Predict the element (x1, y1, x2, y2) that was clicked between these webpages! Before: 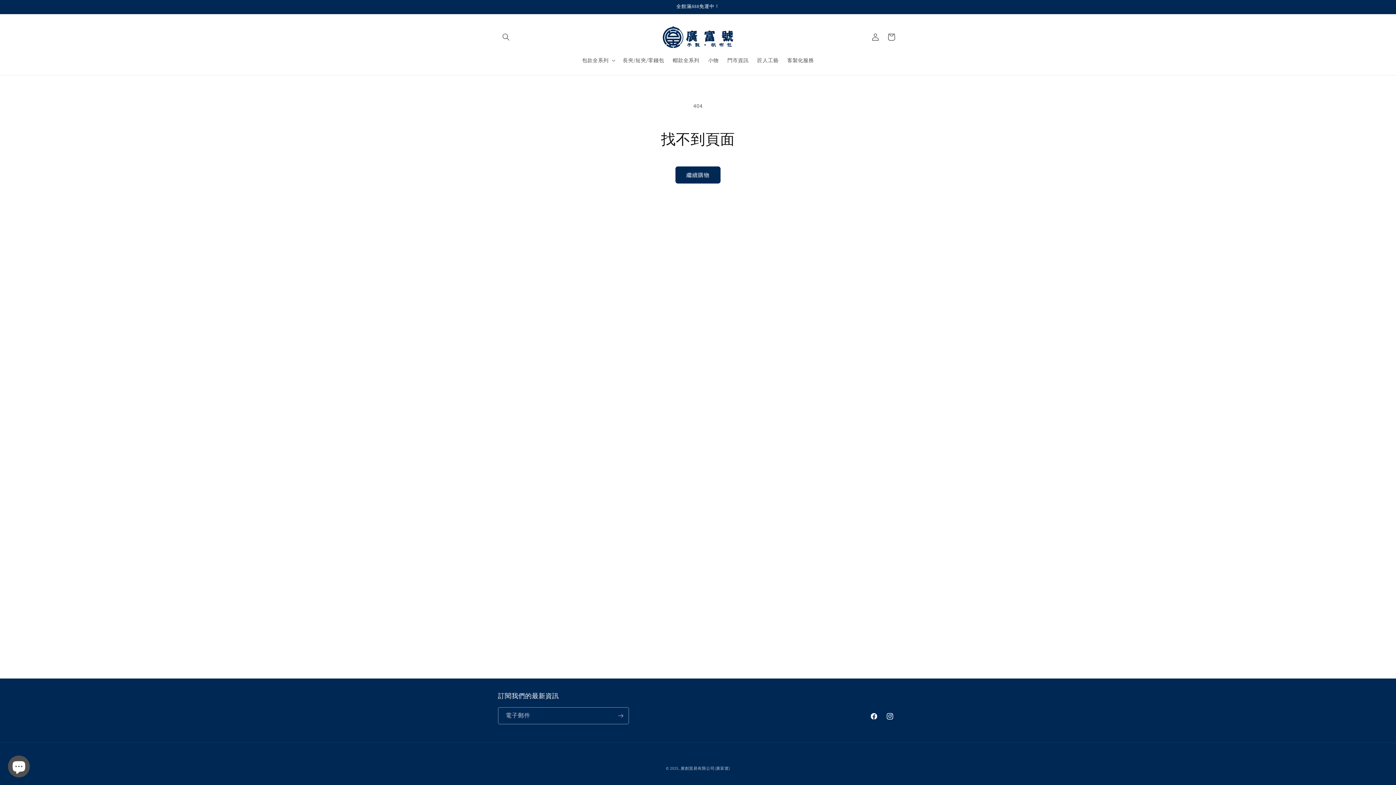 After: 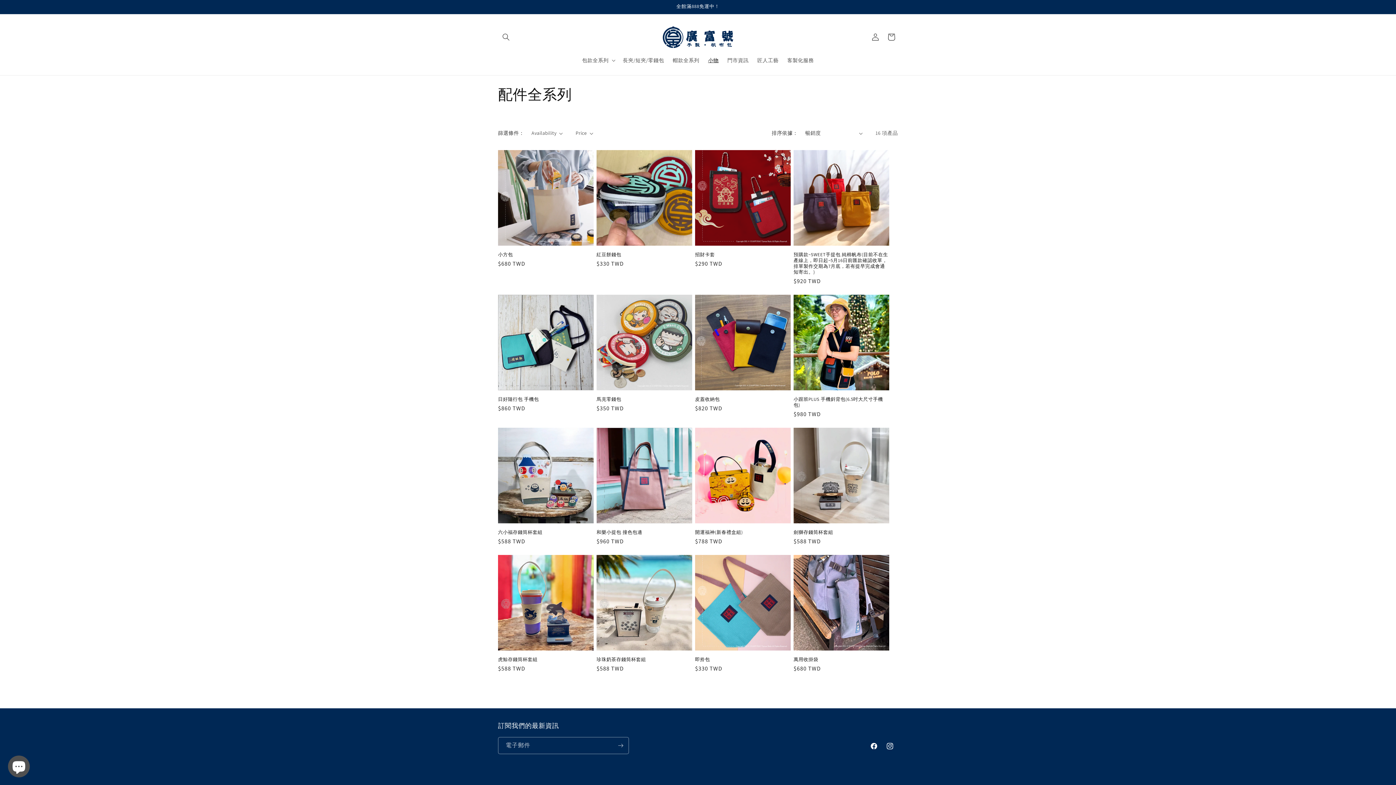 Action: bbox: (703, 52, 723, 68) label: 小物